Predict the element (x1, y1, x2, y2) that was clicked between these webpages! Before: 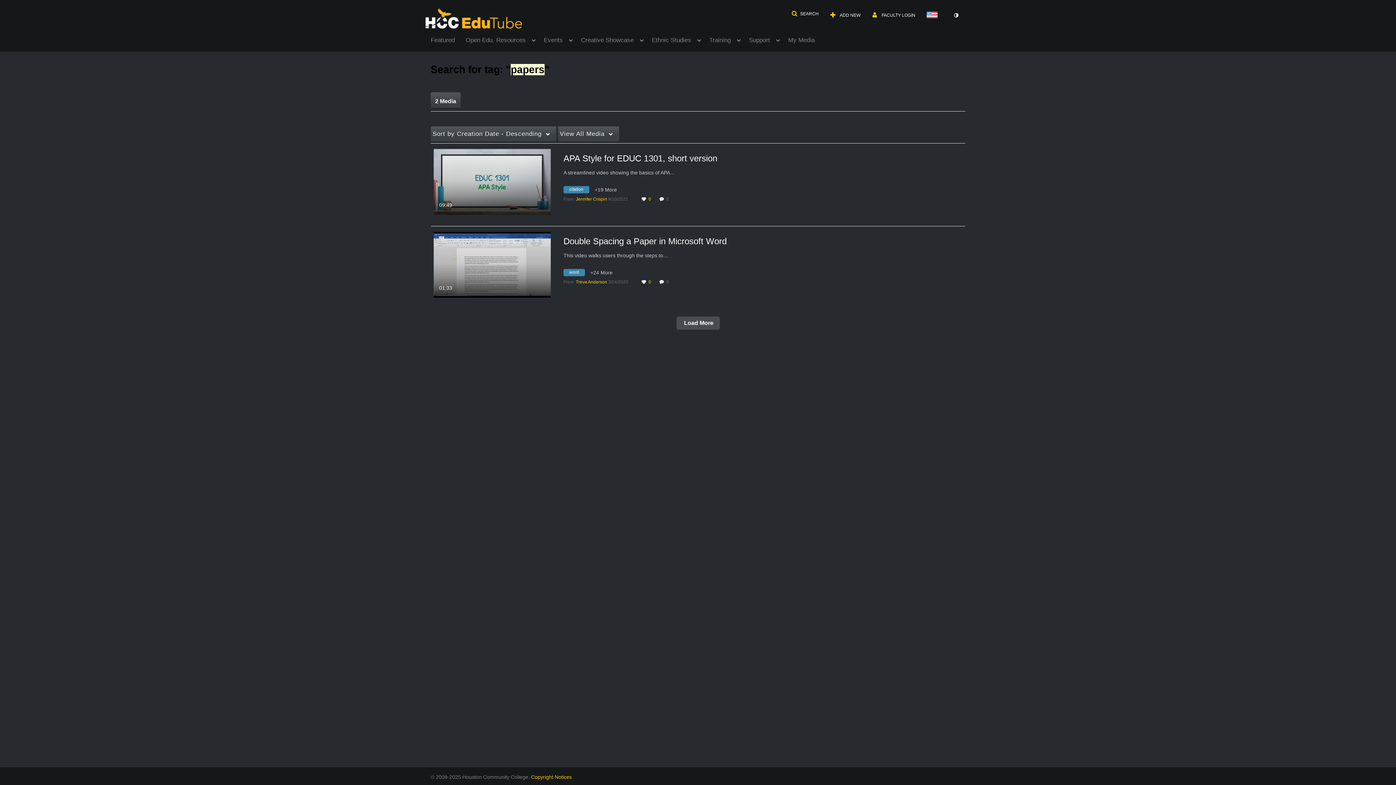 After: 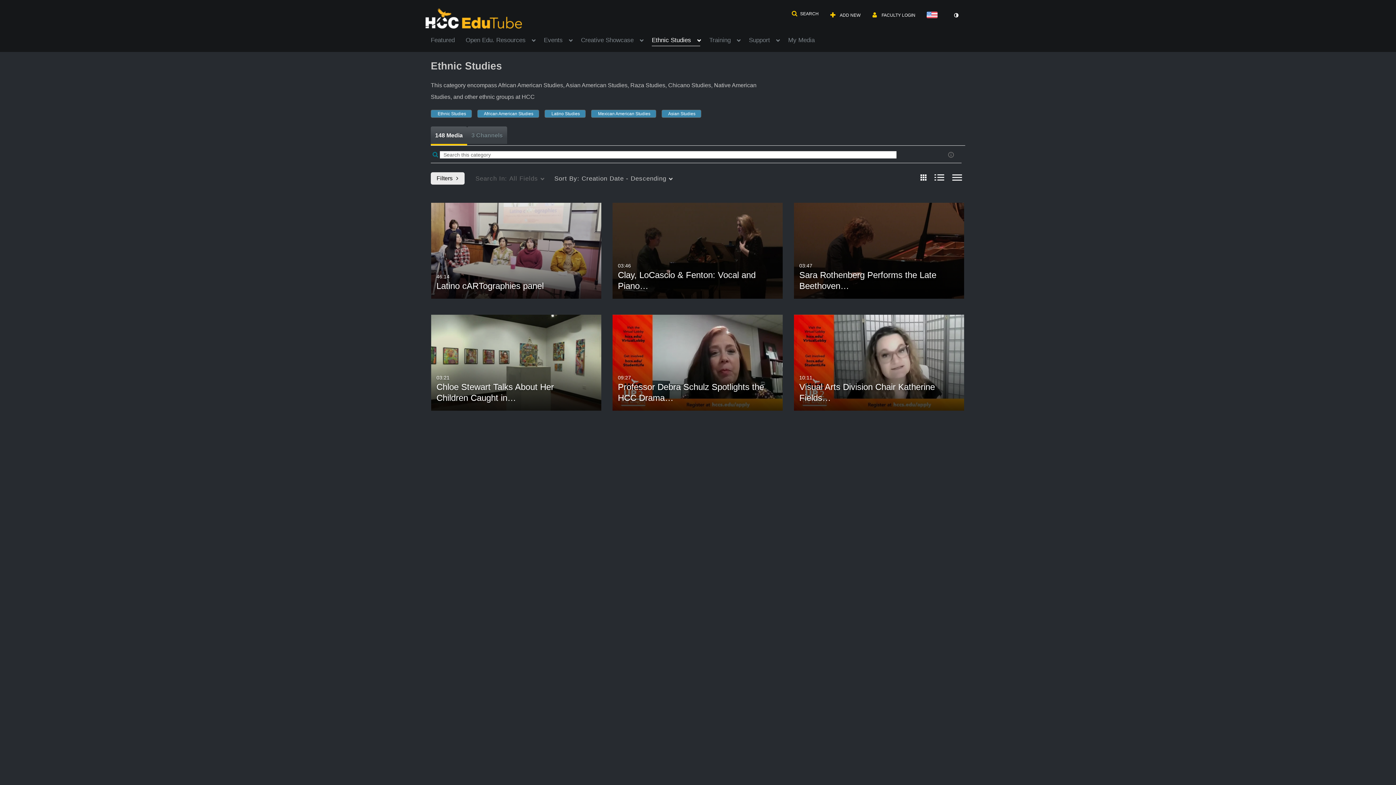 Action: bbox: (652, 32, 700, 45) label: Ethnic Studies